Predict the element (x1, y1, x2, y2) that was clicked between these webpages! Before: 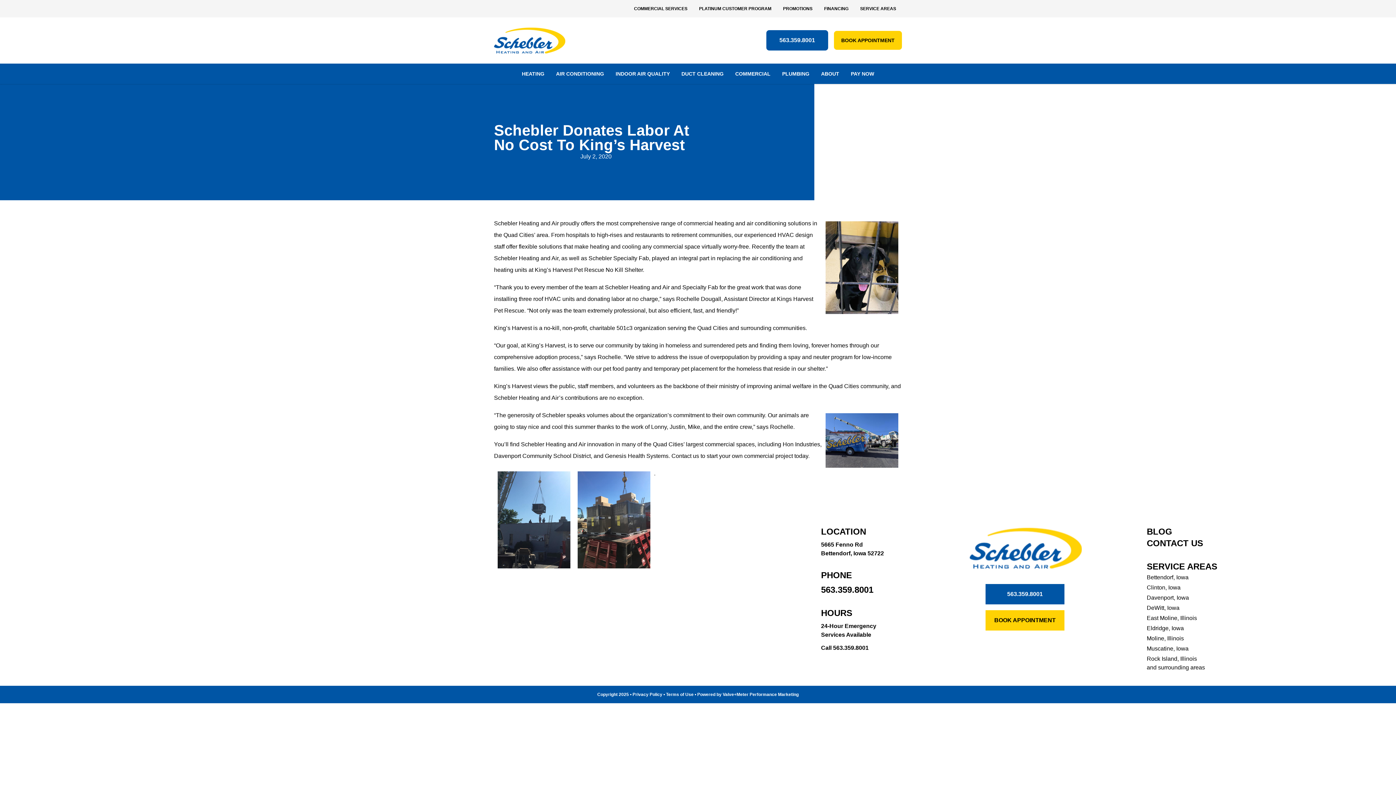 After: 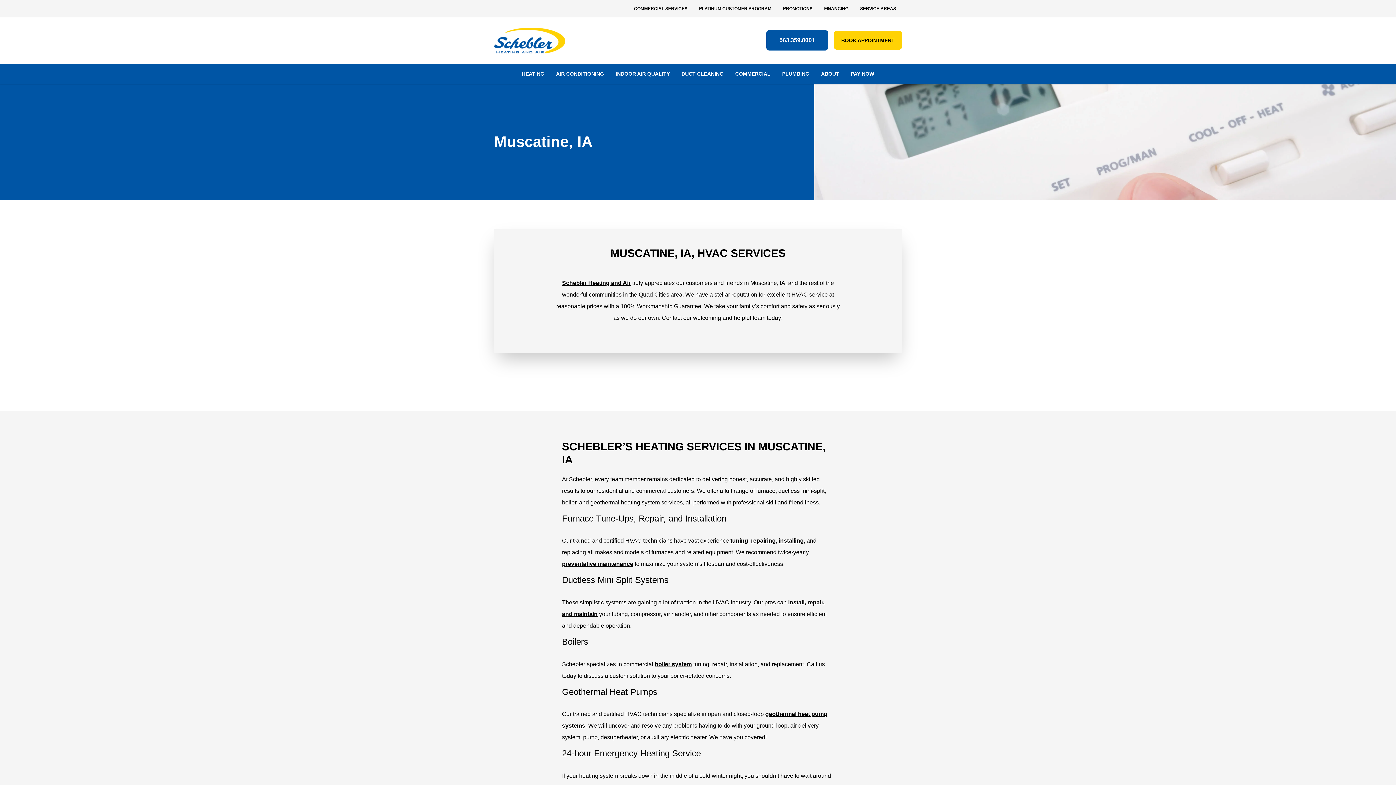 Action: bbox: (1147, 645, 1188, 652) label: Muscatine, Iowa